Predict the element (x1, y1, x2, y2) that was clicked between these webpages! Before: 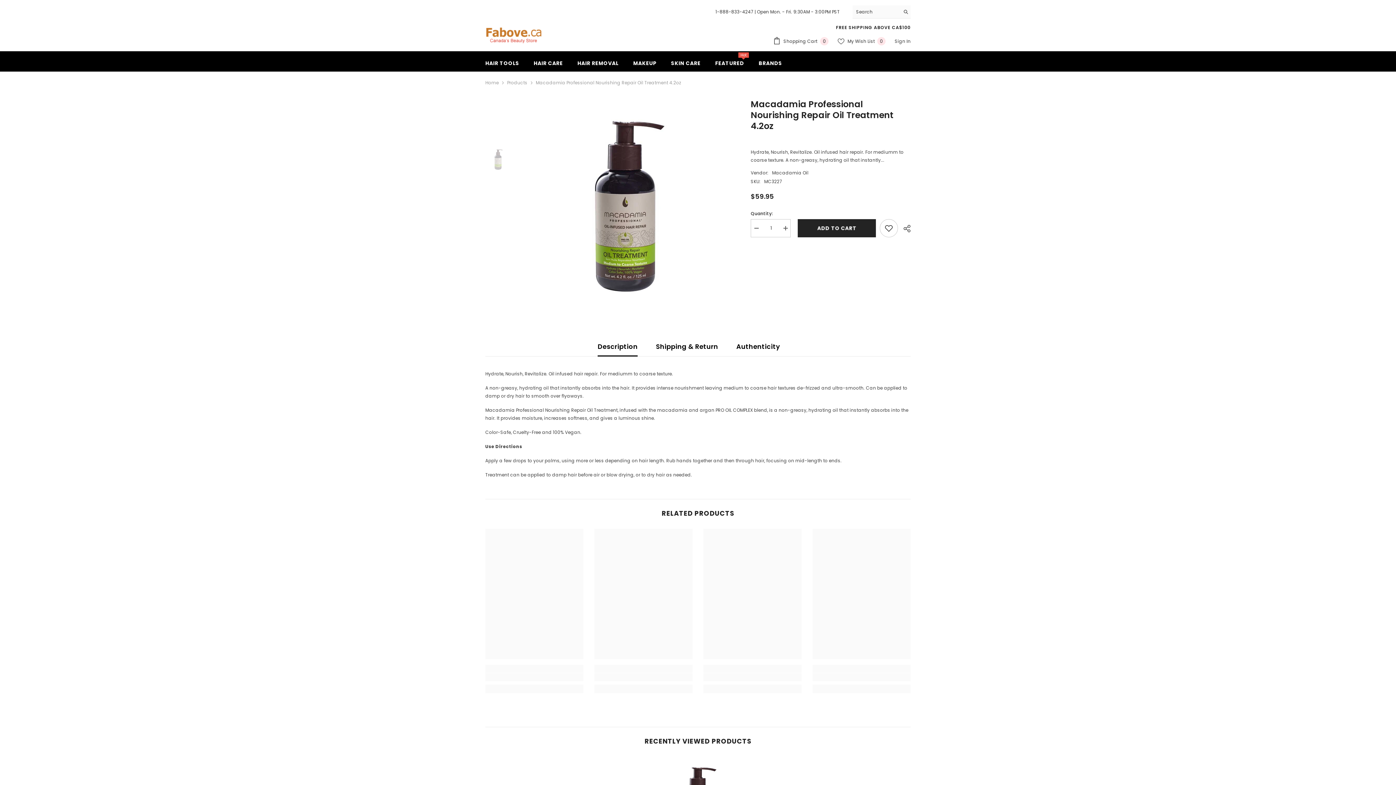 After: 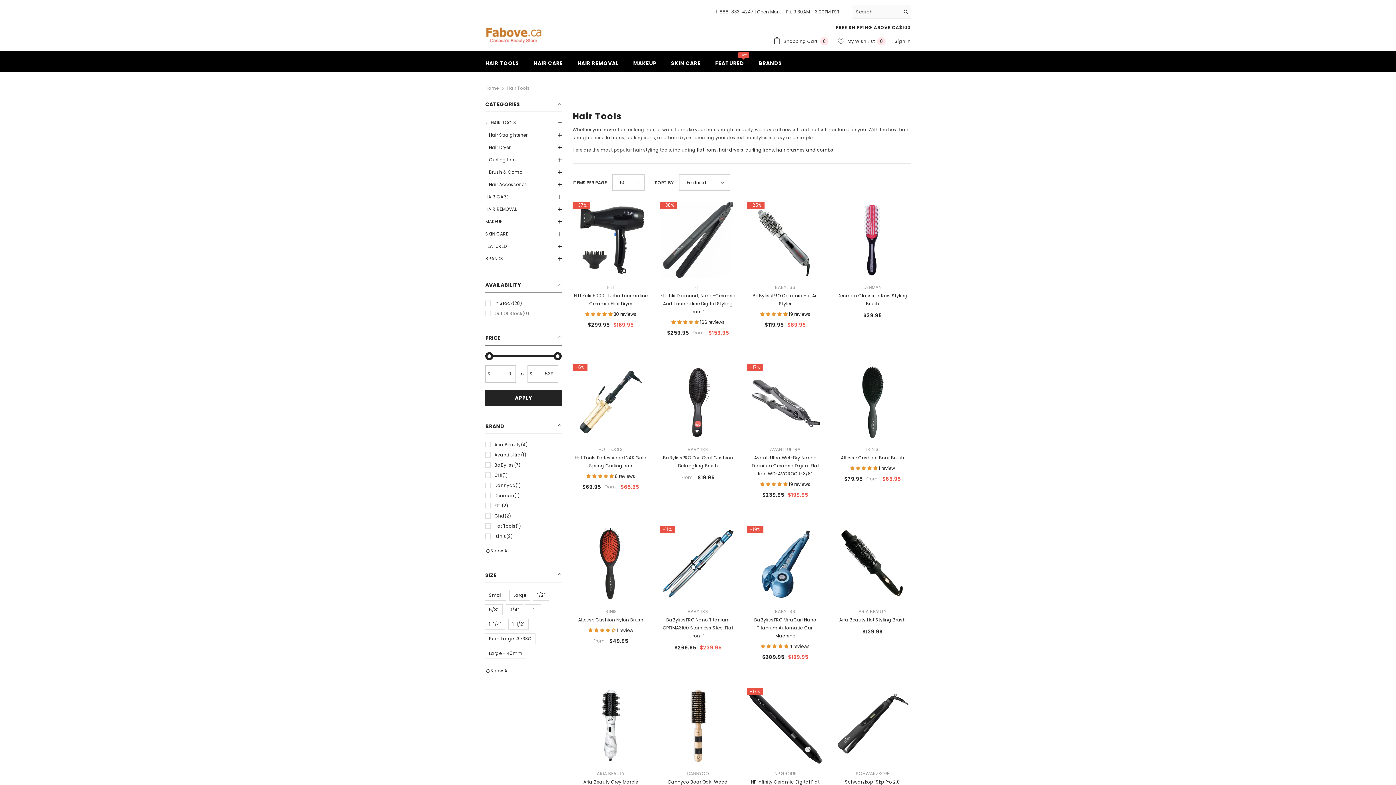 Action: label: HAIR TOOLS bbox: (478, 59, 526, 71)